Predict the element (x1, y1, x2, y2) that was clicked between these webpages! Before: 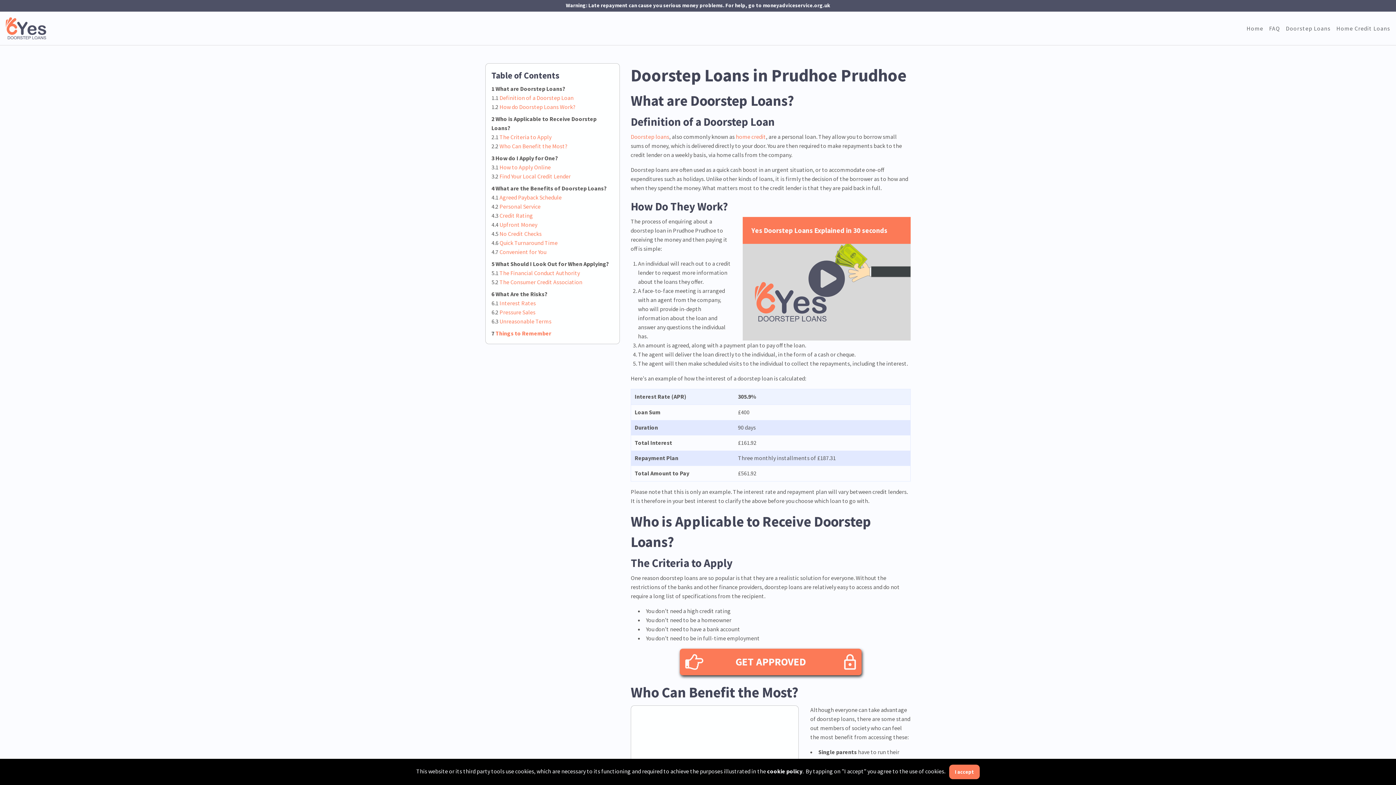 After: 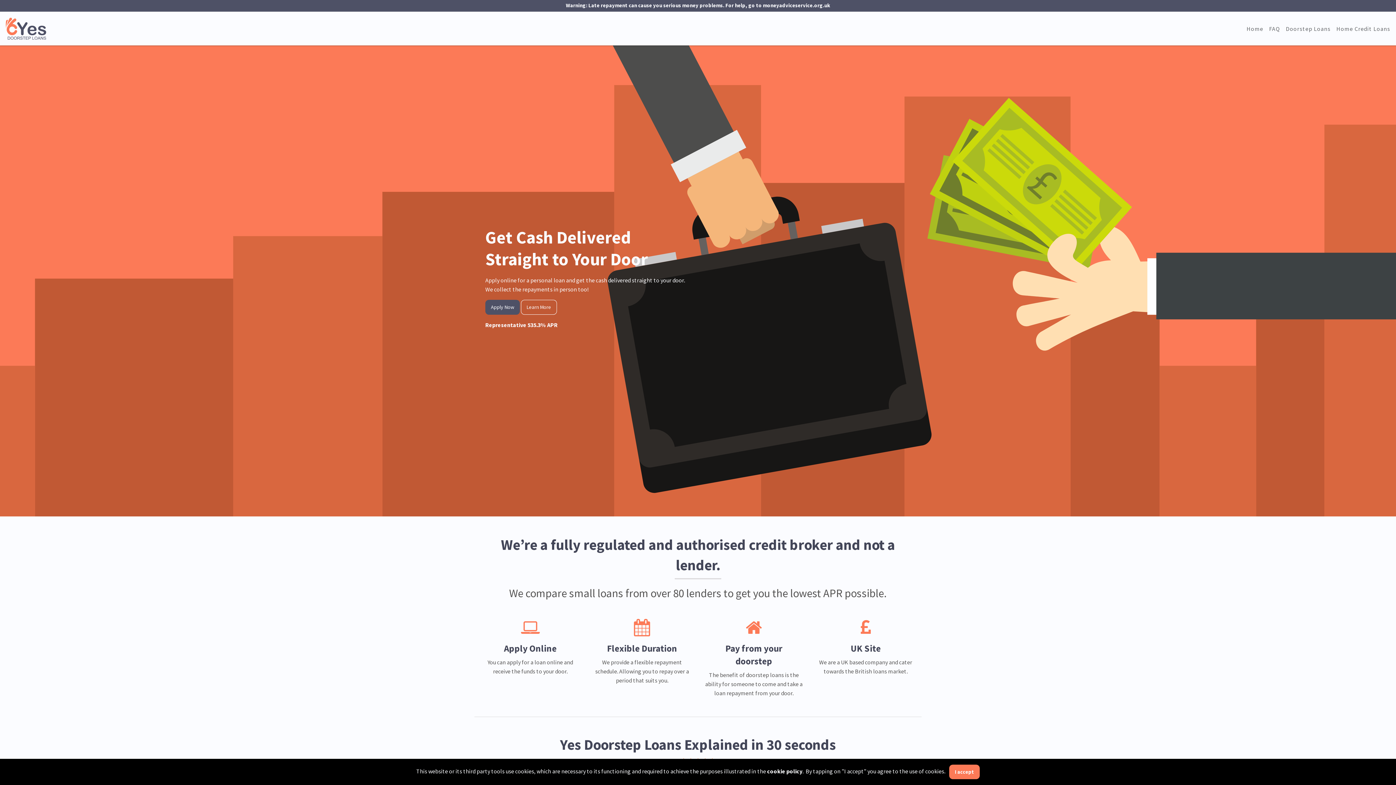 Action: bbox: (5, 17, 46, 39)